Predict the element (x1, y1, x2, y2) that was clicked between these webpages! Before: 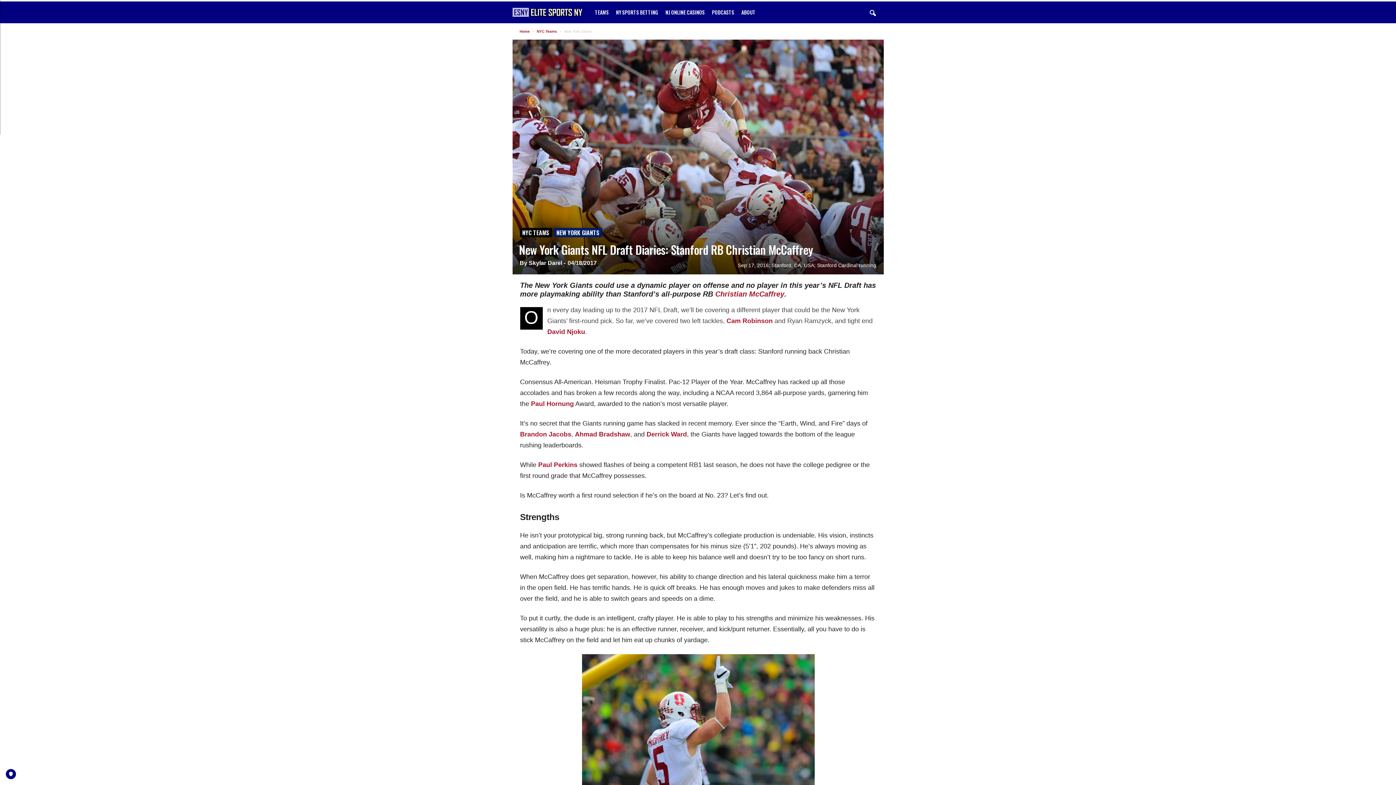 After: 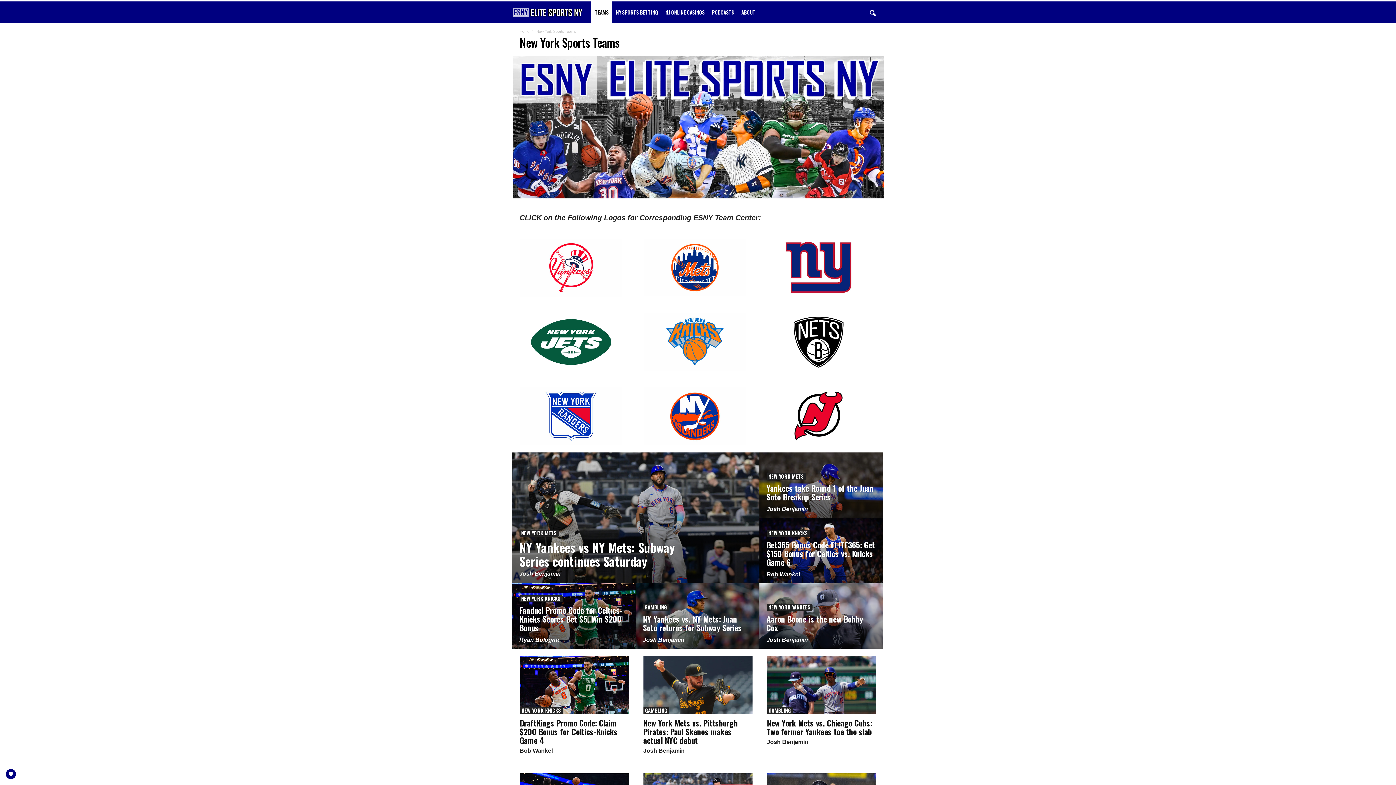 Action: bbox: (591, 1, 612, 23) label: TEAMS